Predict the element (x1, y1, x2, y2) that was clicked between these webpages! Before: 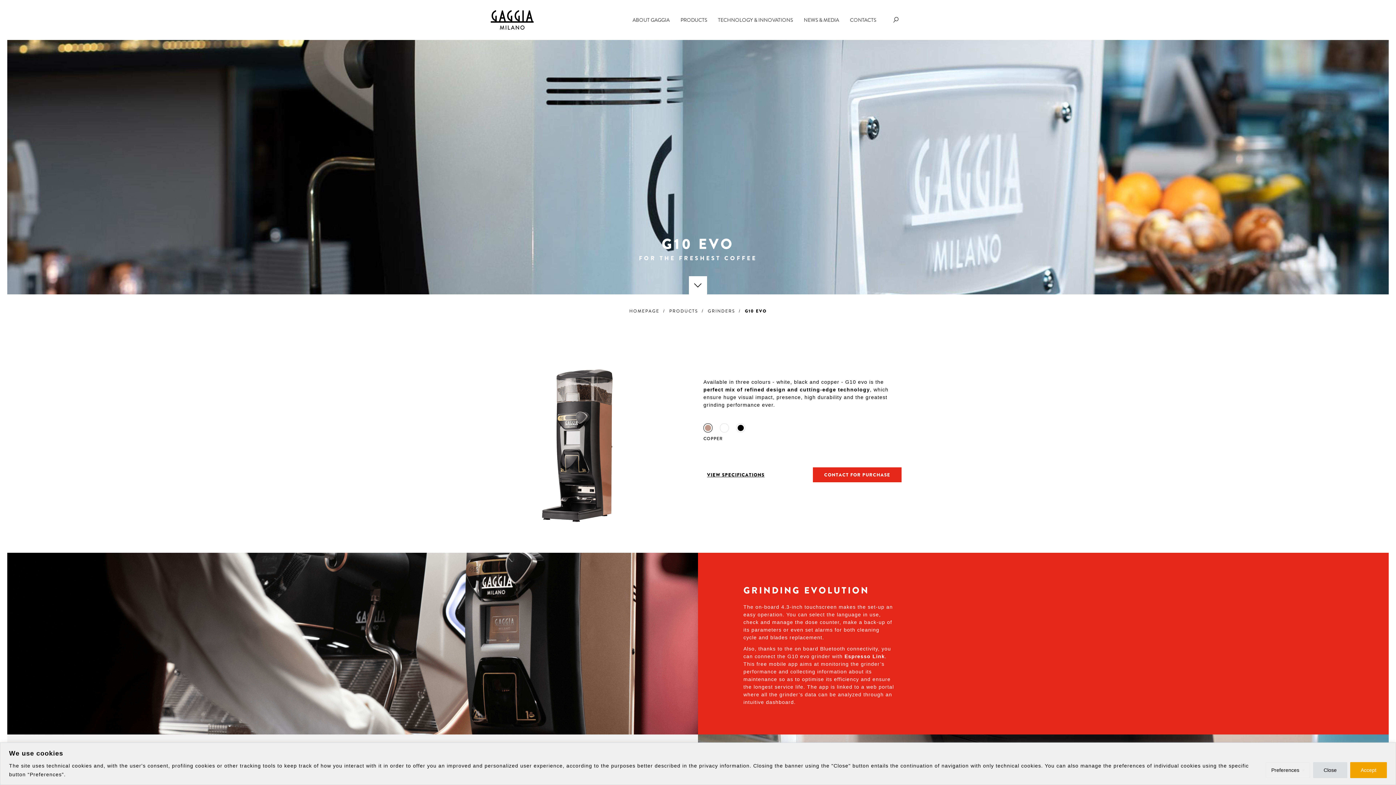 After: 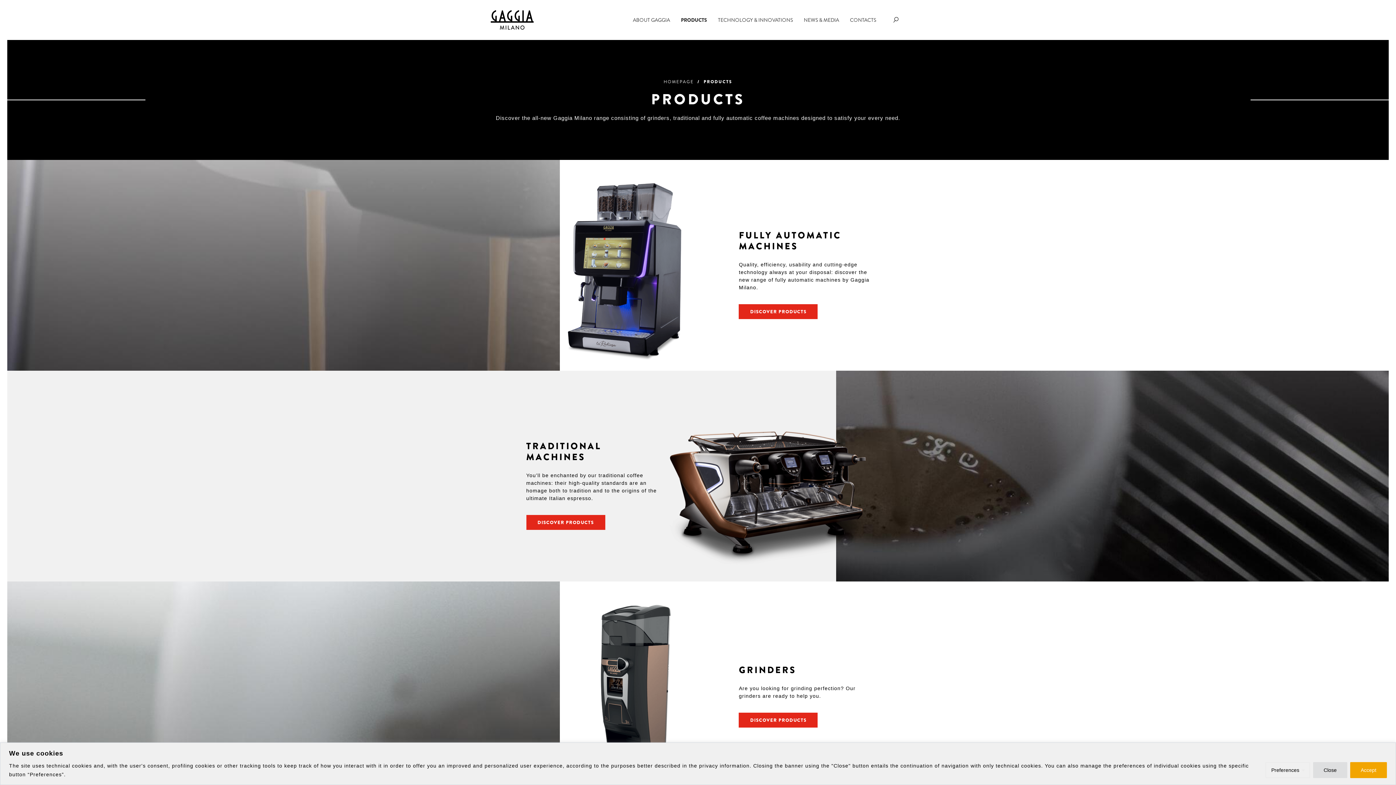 Action: bbox: (675, 0, 712, 40) label: PRODUCTS